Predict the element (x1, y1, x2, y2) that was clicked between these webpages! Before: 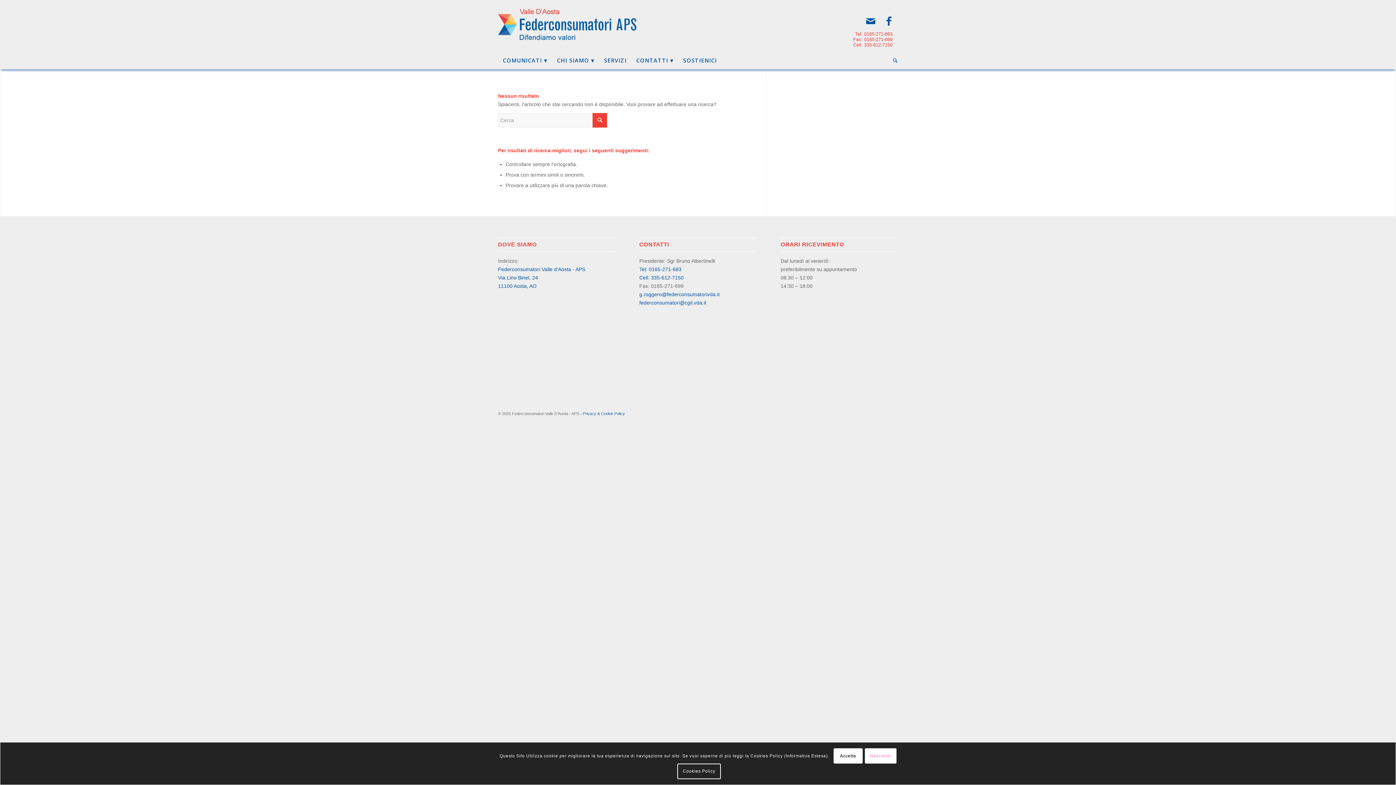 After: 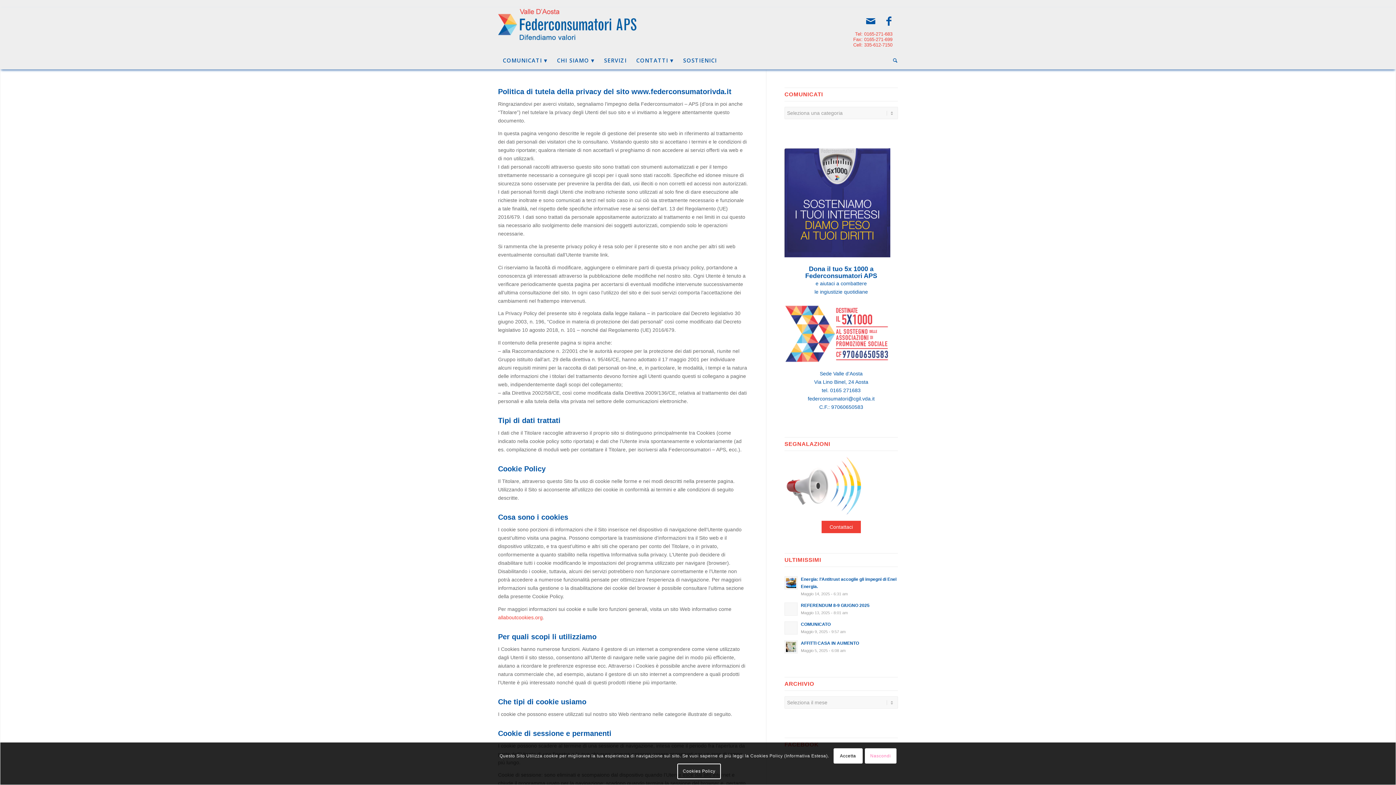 Action: bbox: (677, 764, 721, 779) label: Cookies Policy